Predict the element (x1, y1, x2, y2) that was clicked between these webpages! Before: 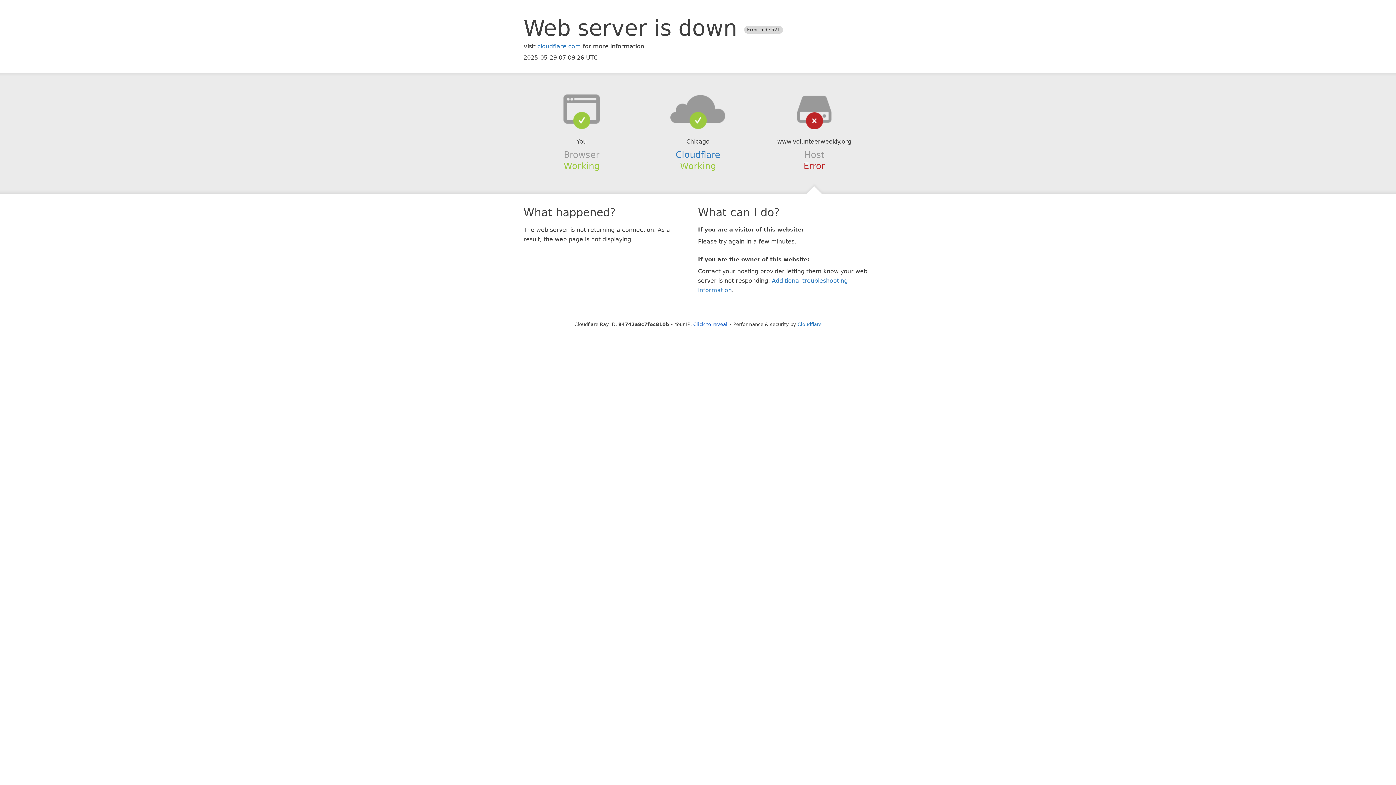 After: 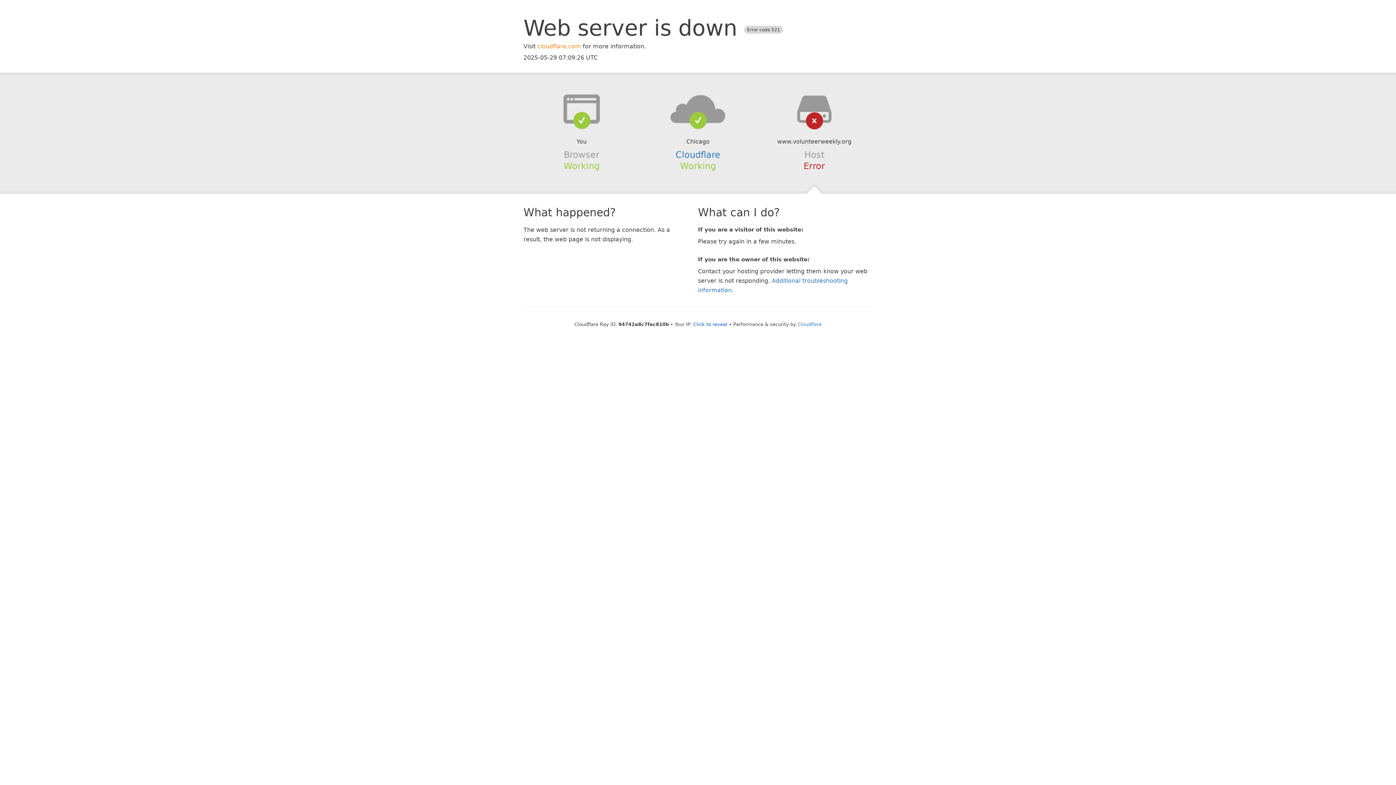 Action: label: cloudflare.com bbox: (537, 42, 581, 49)